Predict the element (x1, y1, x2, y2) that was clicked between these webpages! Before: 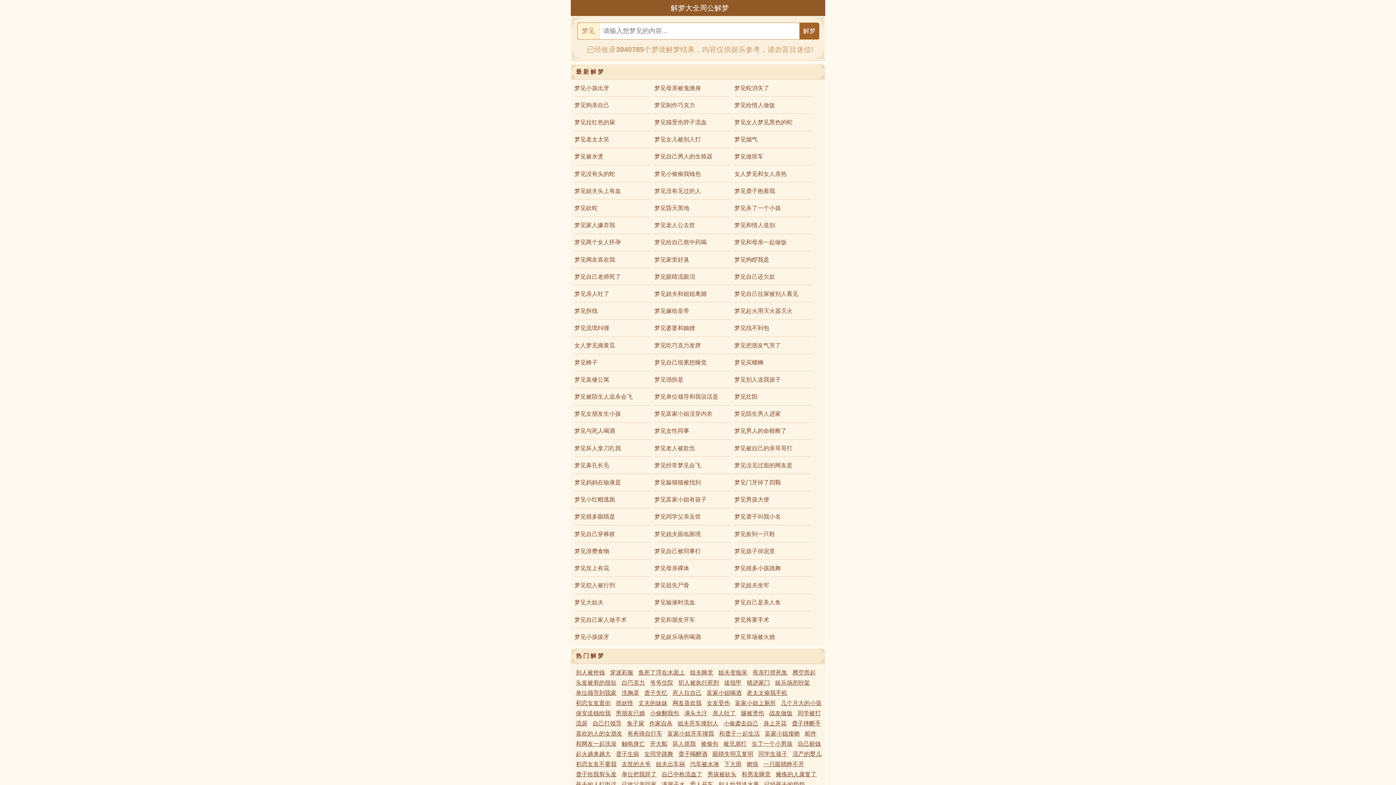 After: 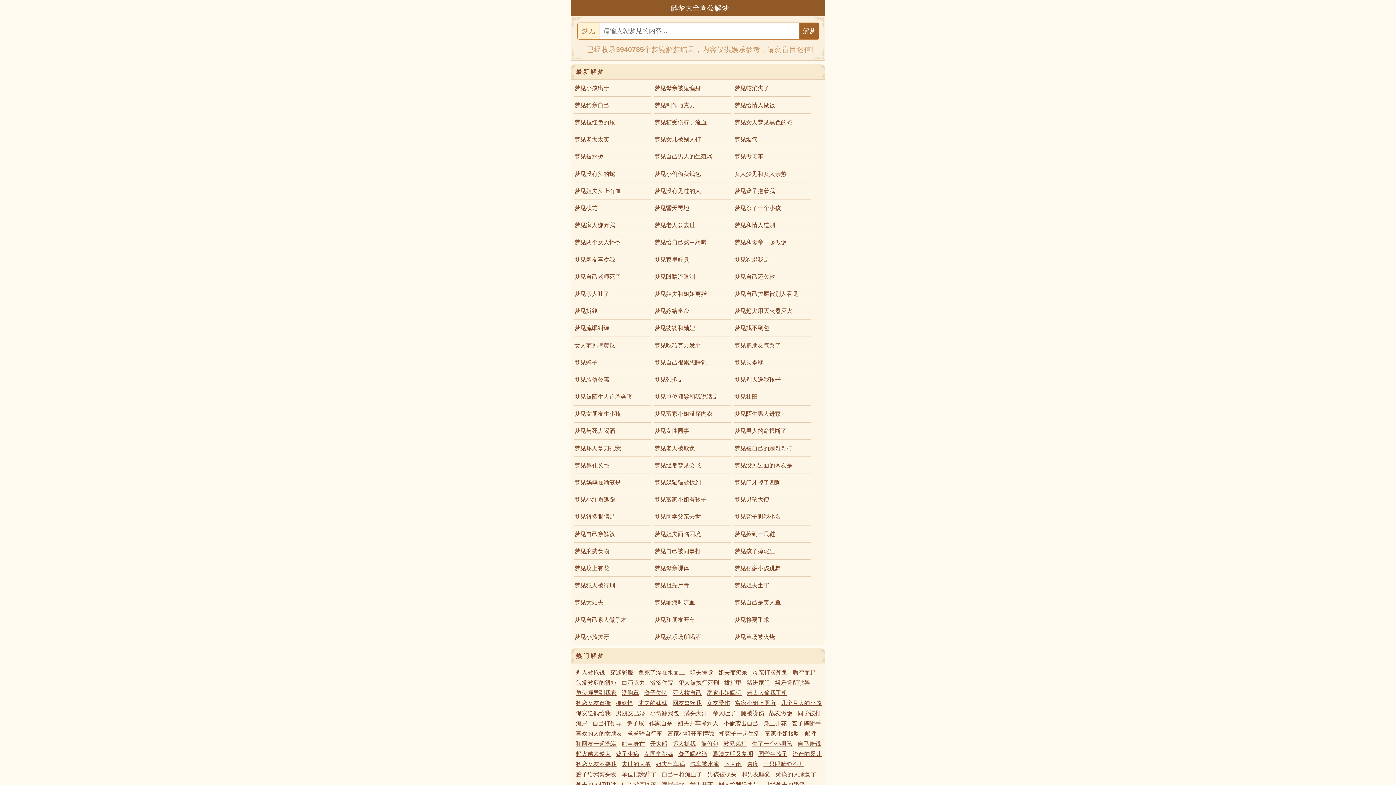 Action: bbox: (797, 708, 821, 718) label: 同学被打